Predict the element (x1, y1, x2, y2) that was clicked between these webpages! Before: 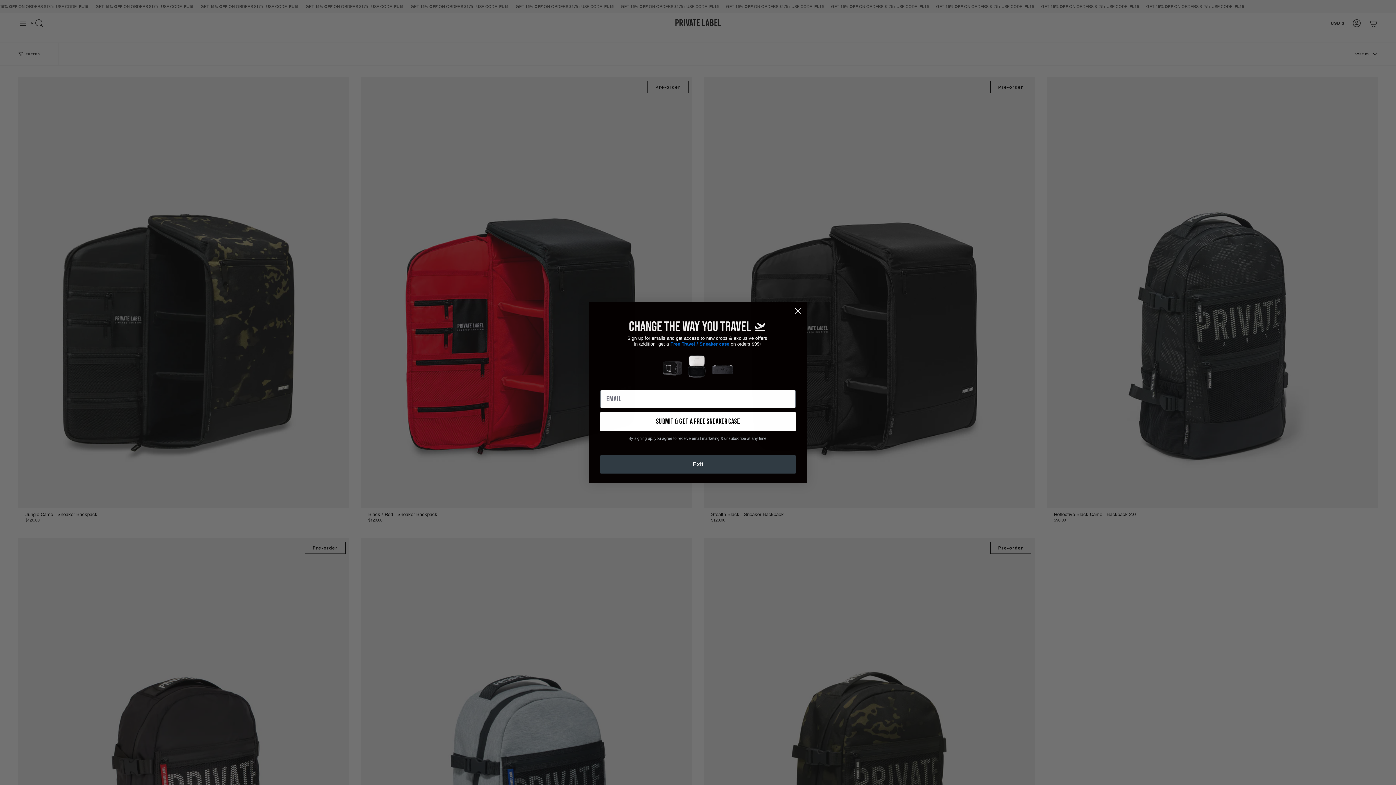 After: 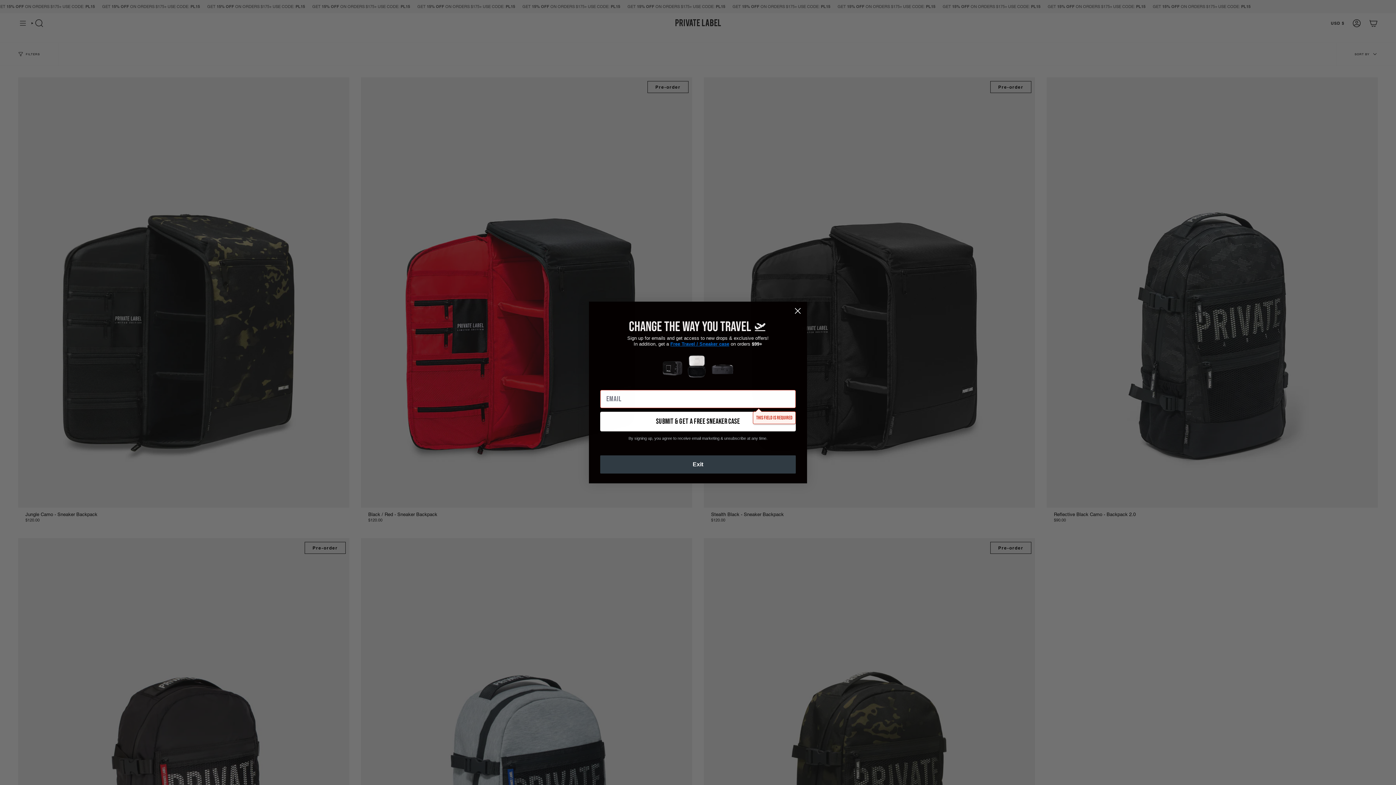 Action: bbox: (600, 431, 796, 451) label: Submit & Get A Free Sneaker Case